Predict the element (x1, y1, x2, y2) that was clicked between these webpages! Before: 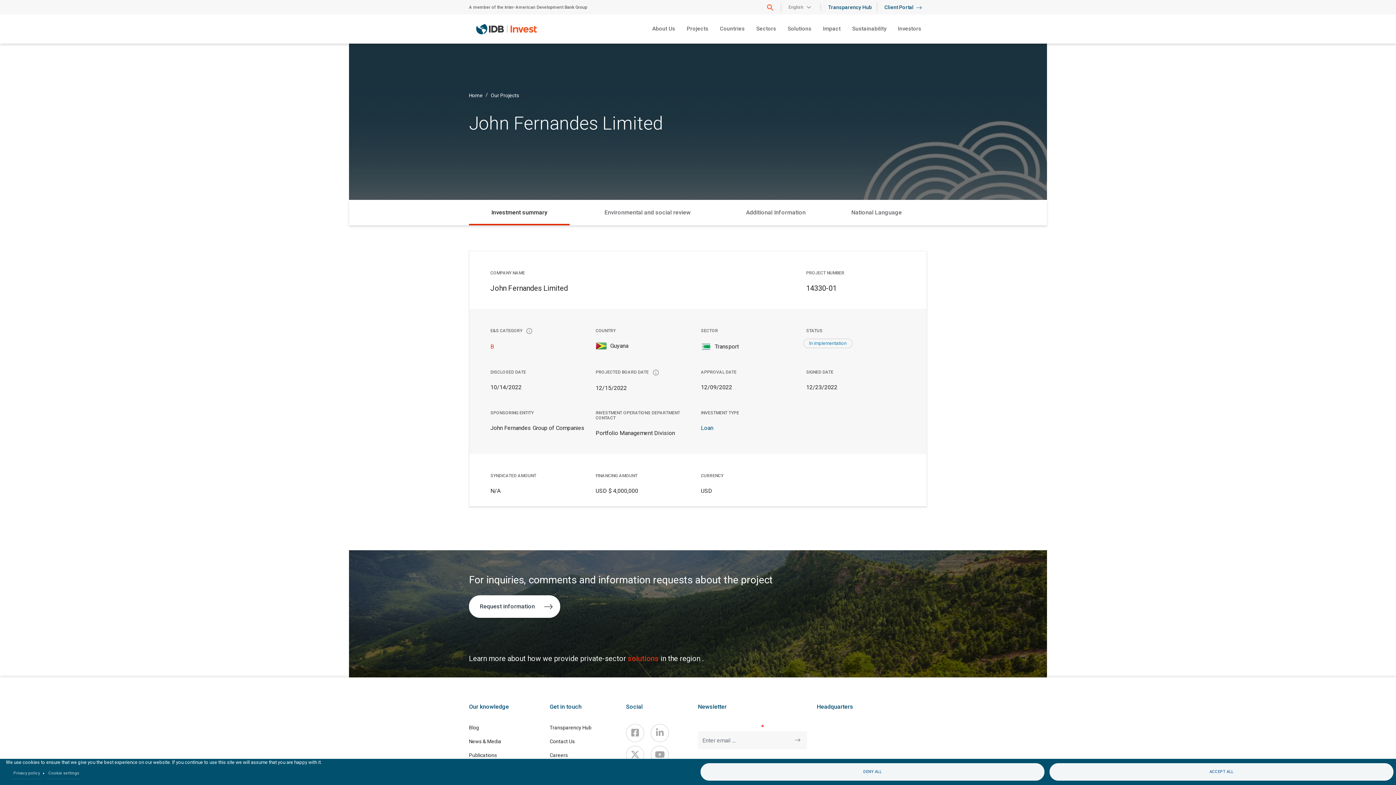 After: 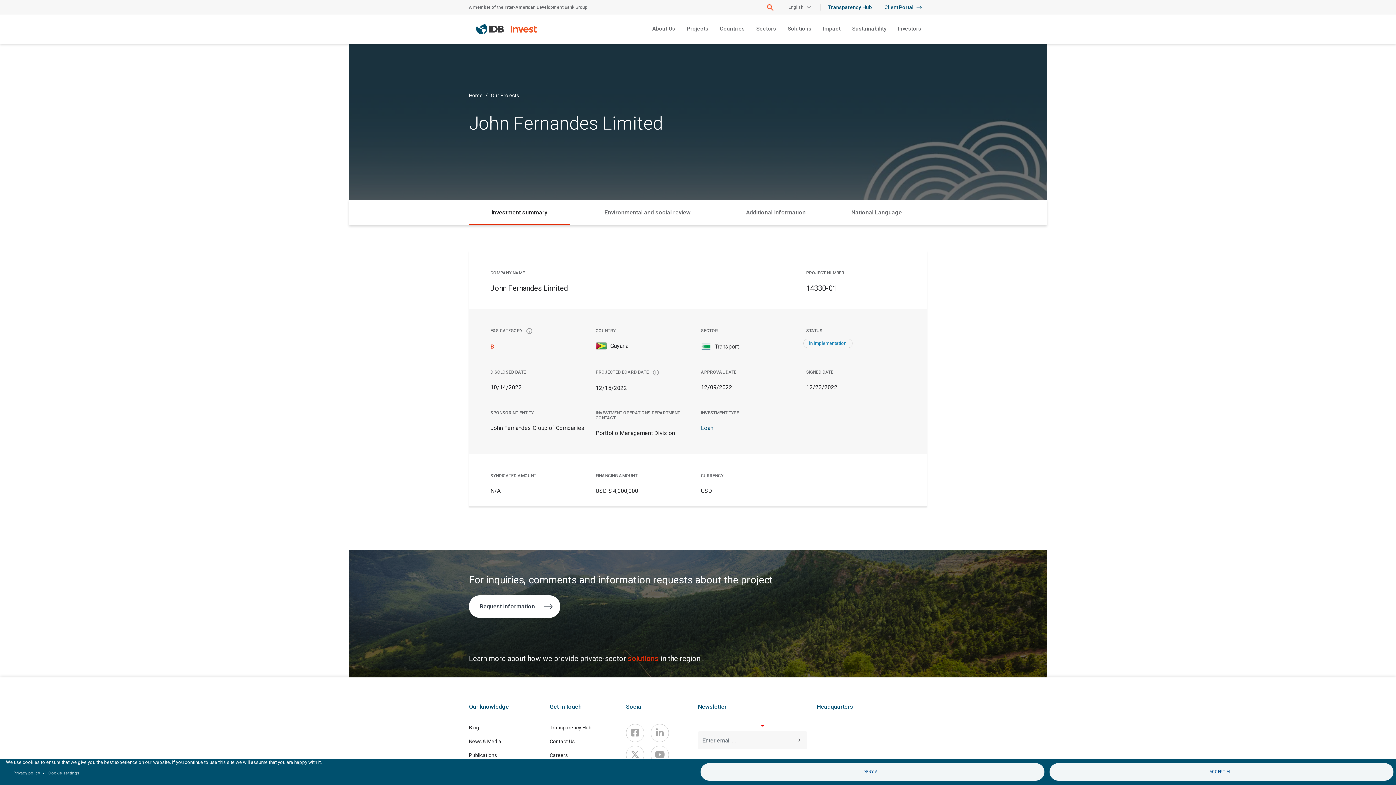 Action: bbox: (828, 4, 872, 10) label: Transparency Hub